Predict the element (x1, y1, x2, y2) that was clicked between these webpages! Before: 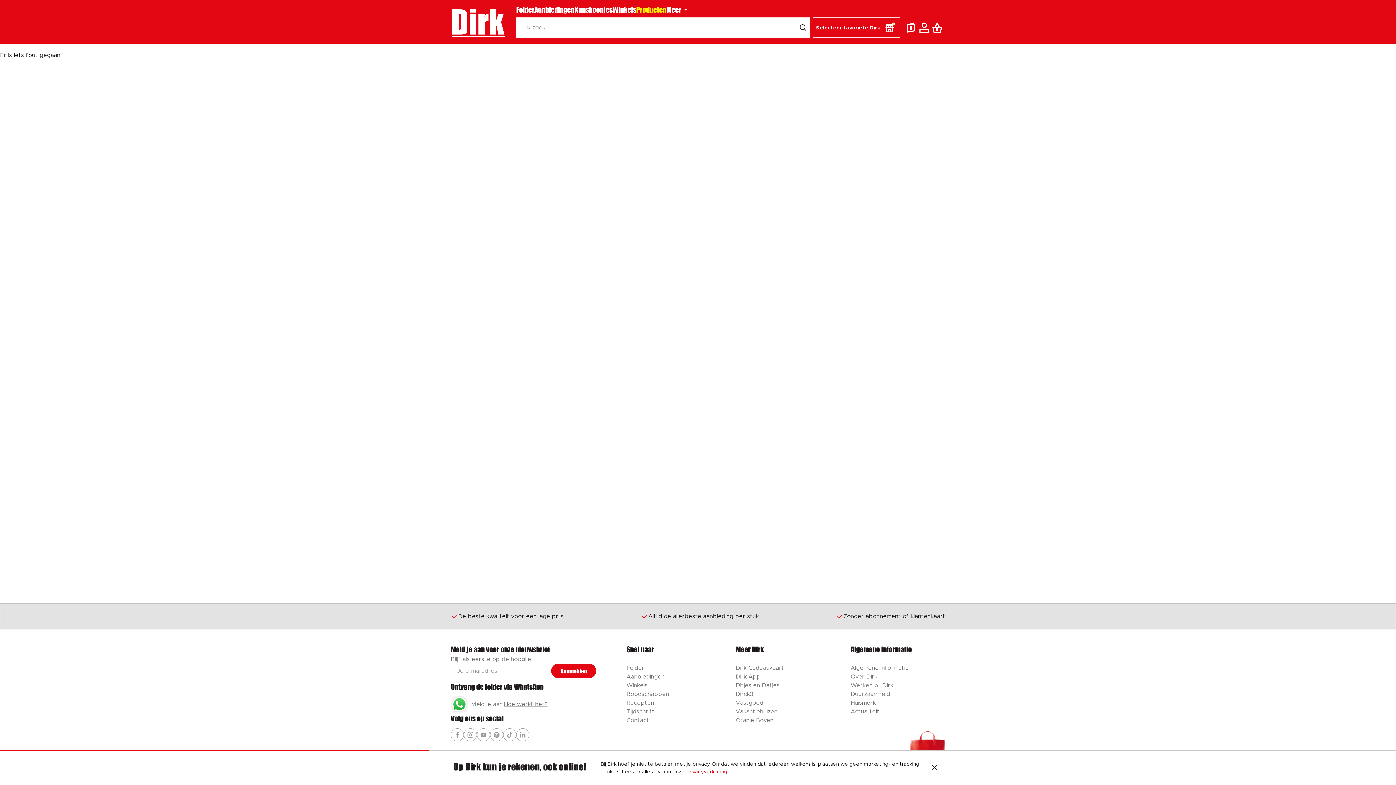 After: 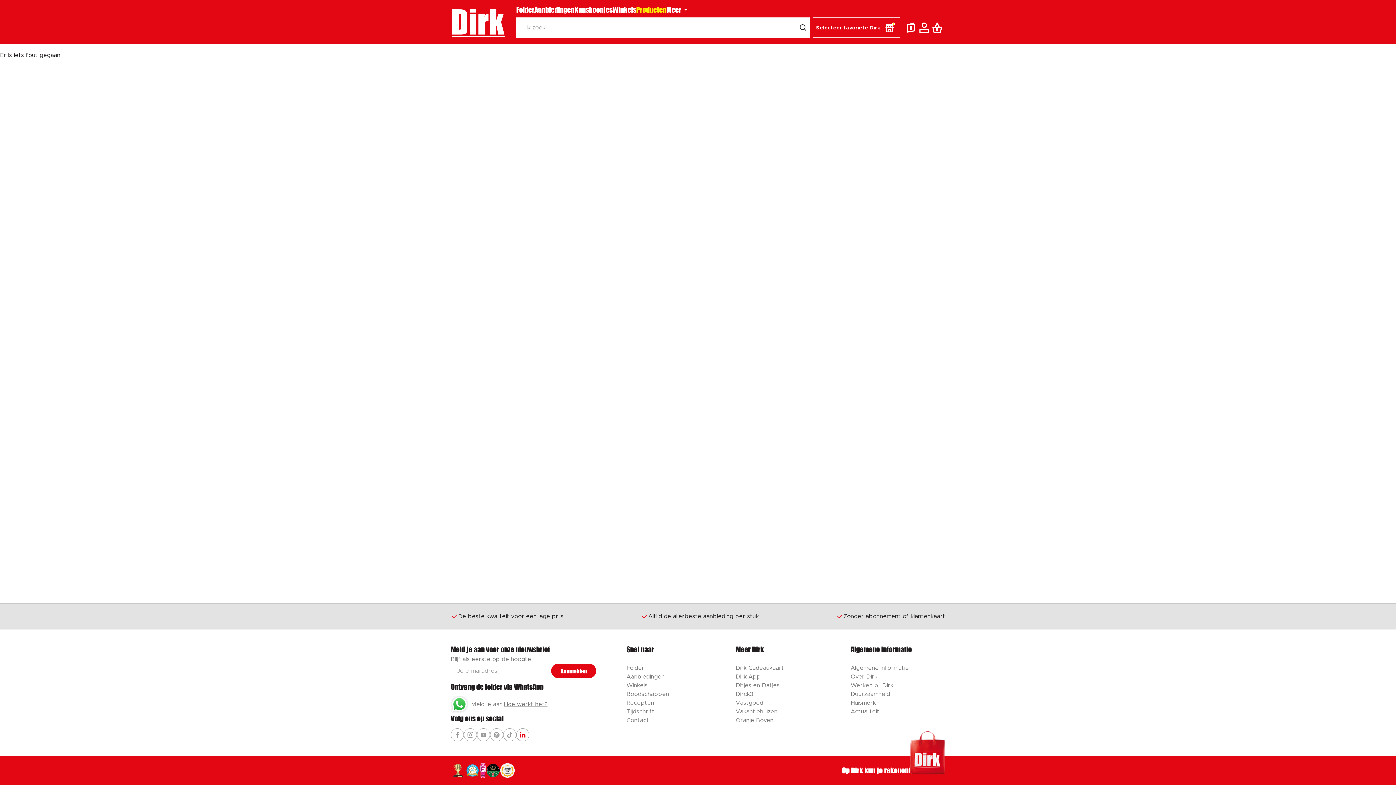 Action: label: Ga naar Dirk linkedin bbox: (516, 728, 529, 741)